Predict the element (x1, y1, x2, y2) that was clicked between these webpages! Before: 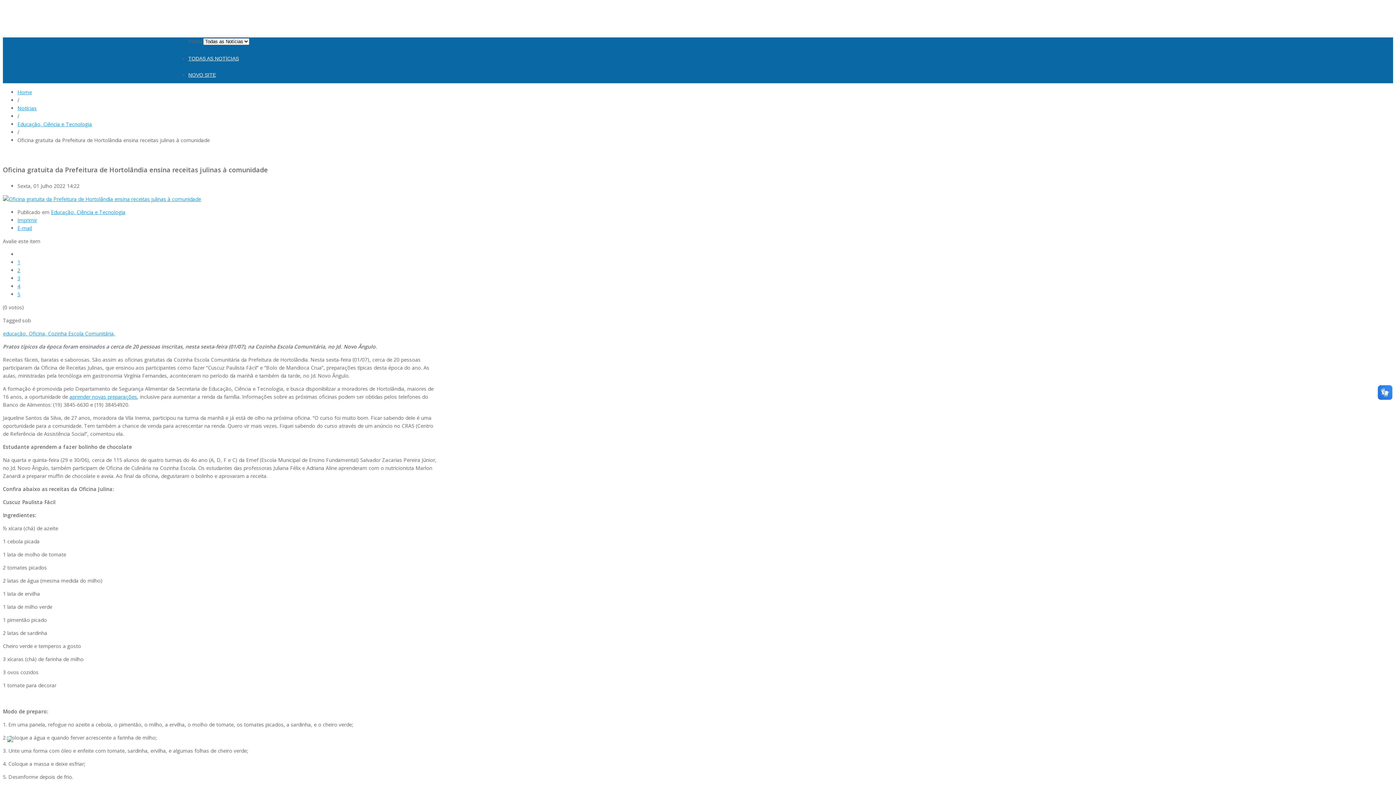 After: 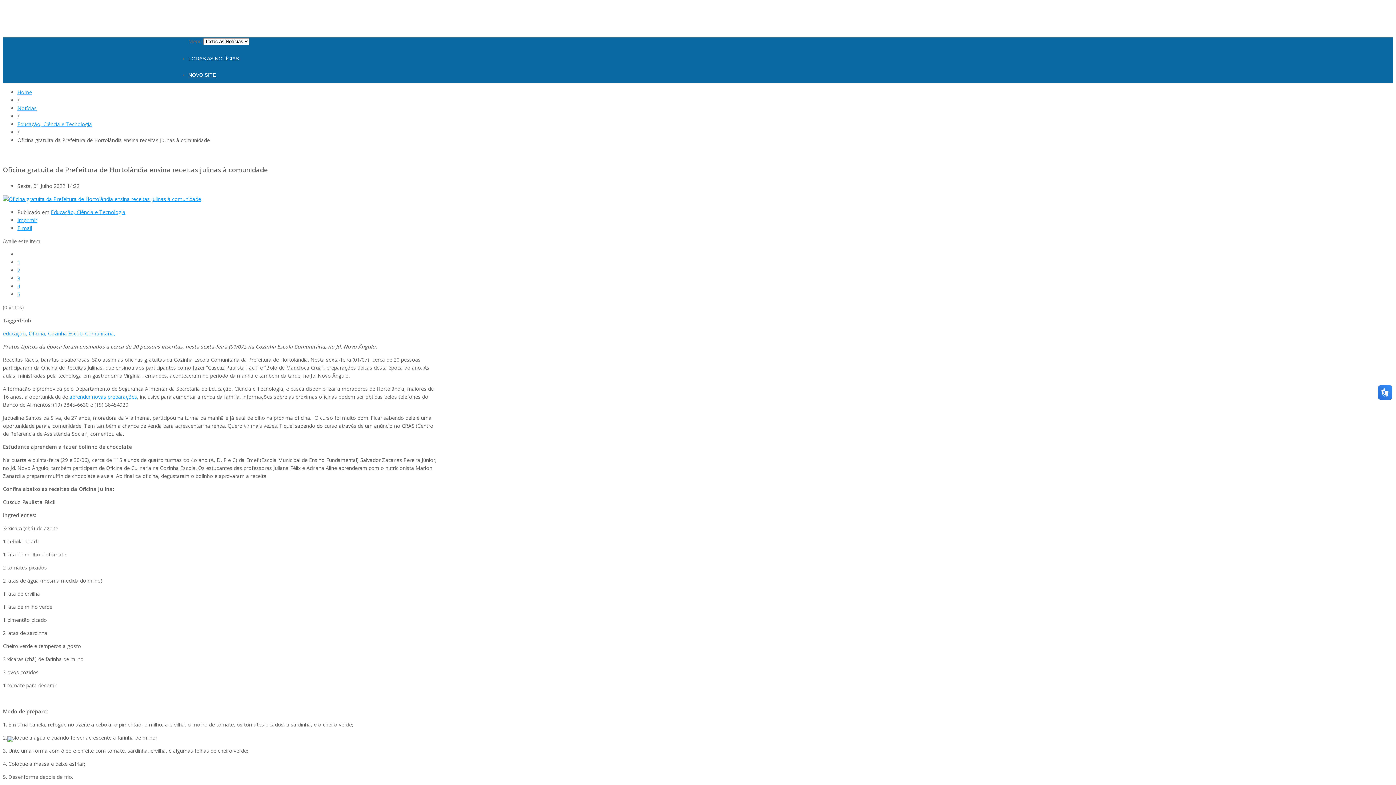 Action: label: 2 bbox: (17, 266, 20, 273)